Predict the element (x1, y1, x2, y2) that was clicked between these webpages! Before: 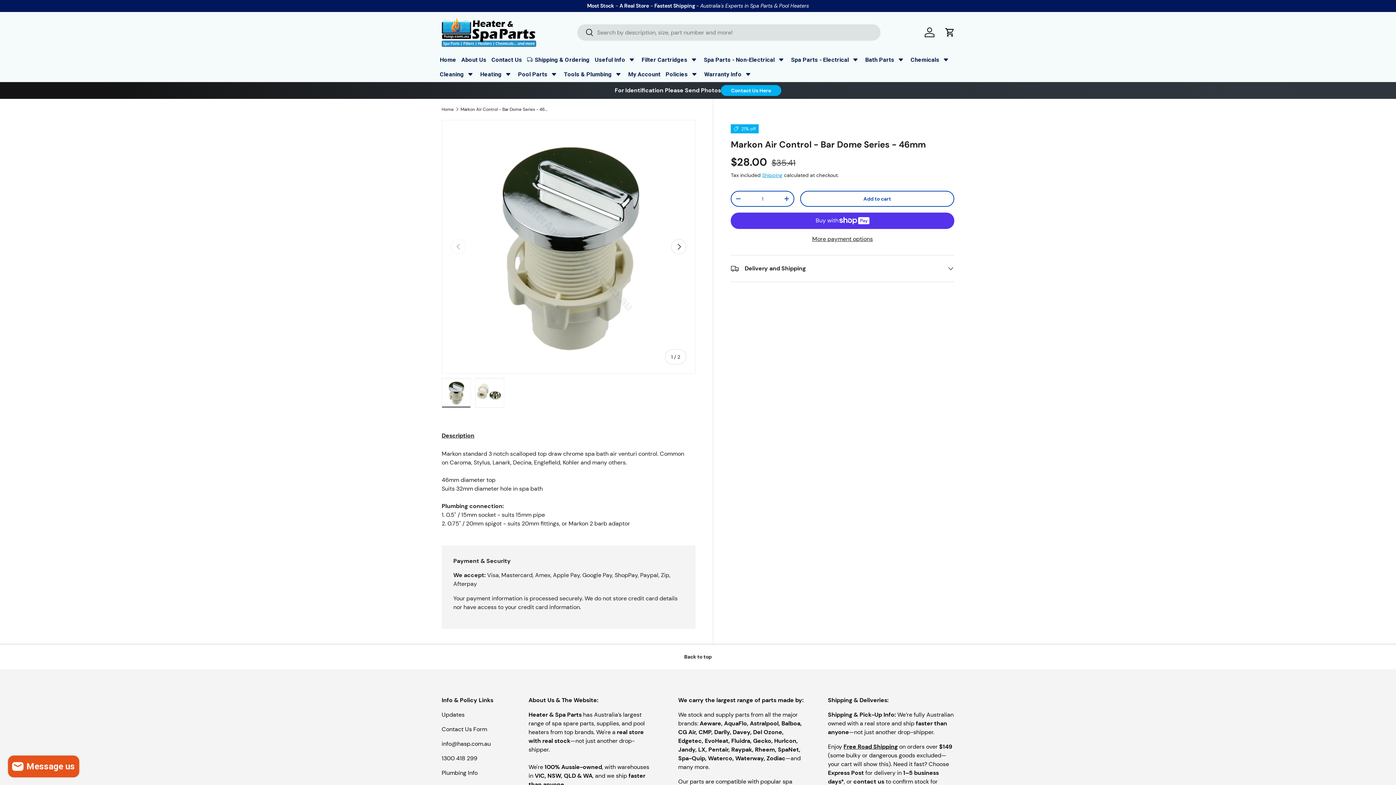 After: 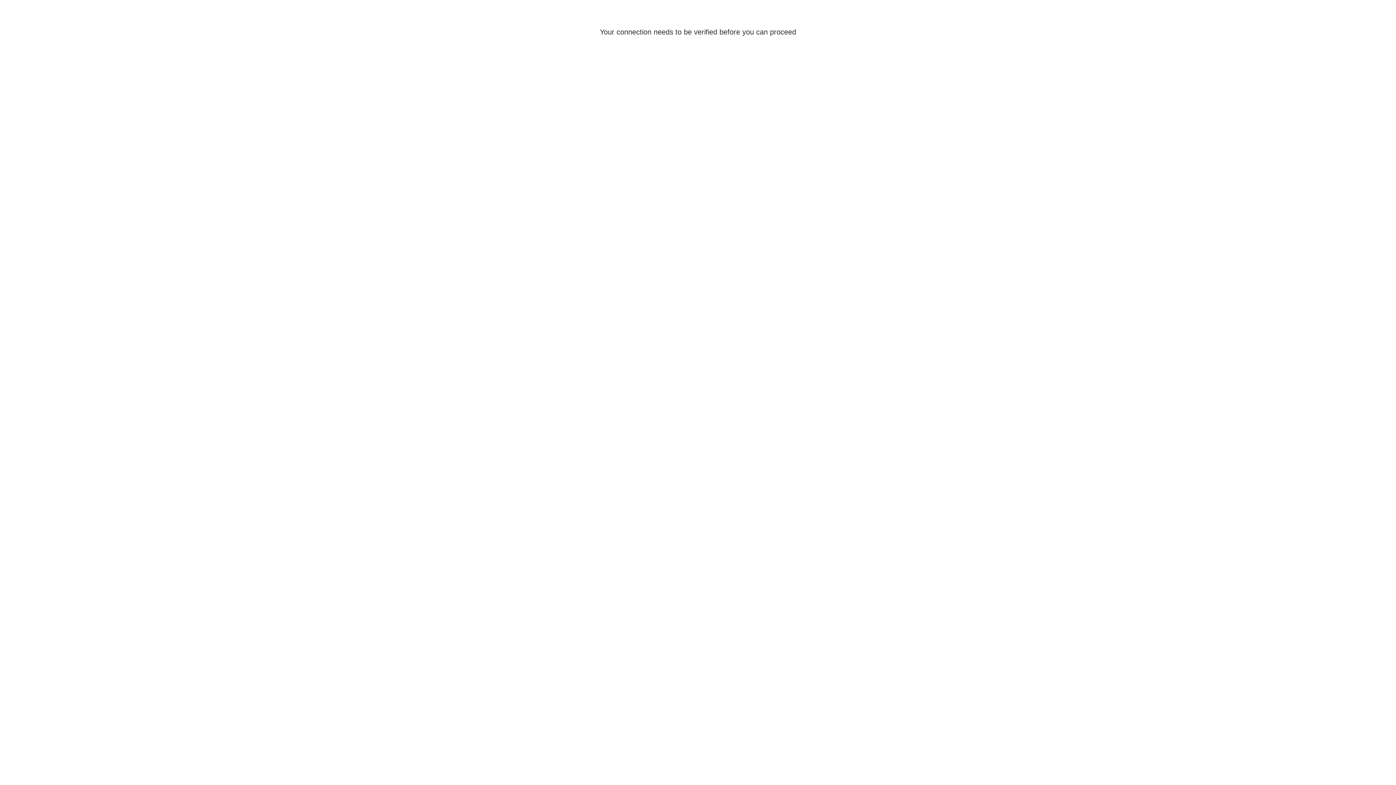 Action: label: Log in bbox: (921, 24, 937, 40)